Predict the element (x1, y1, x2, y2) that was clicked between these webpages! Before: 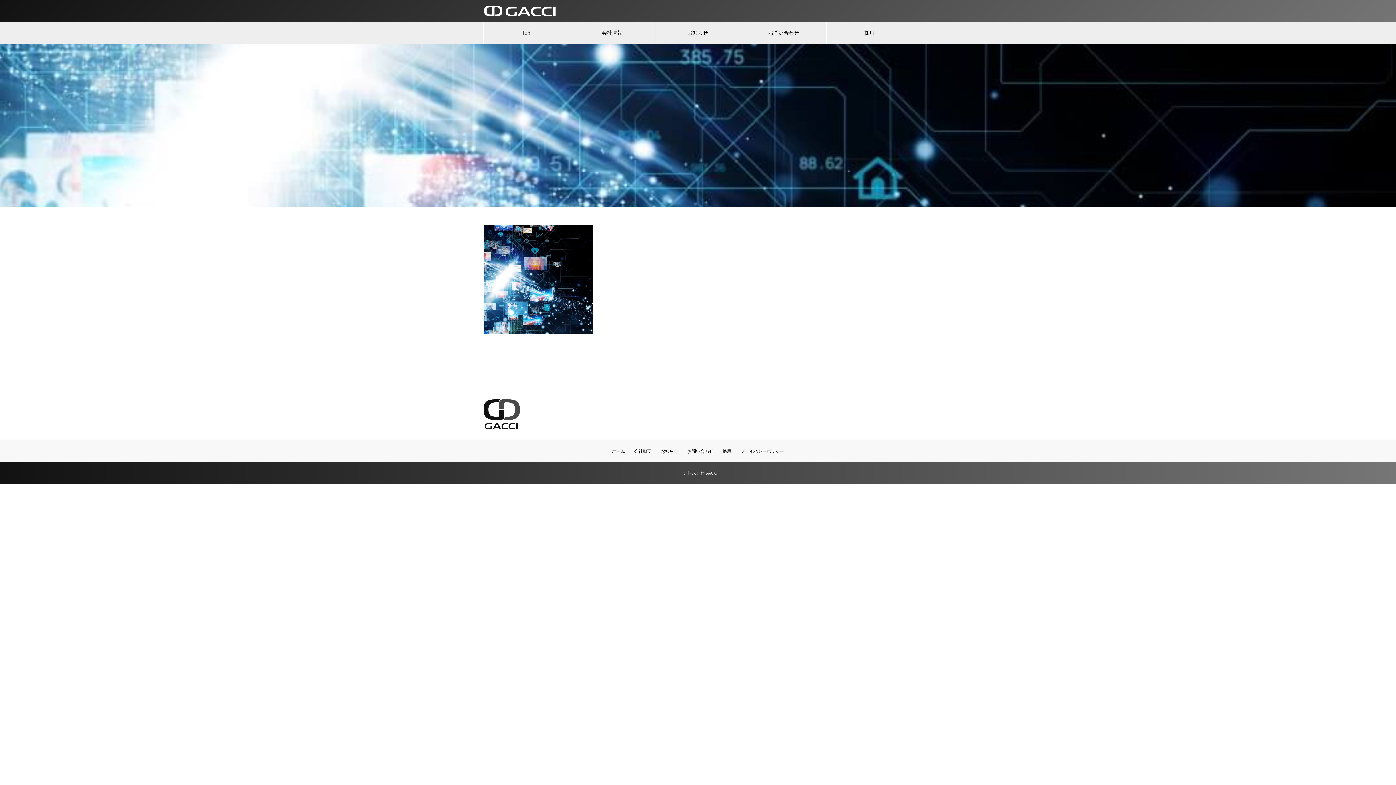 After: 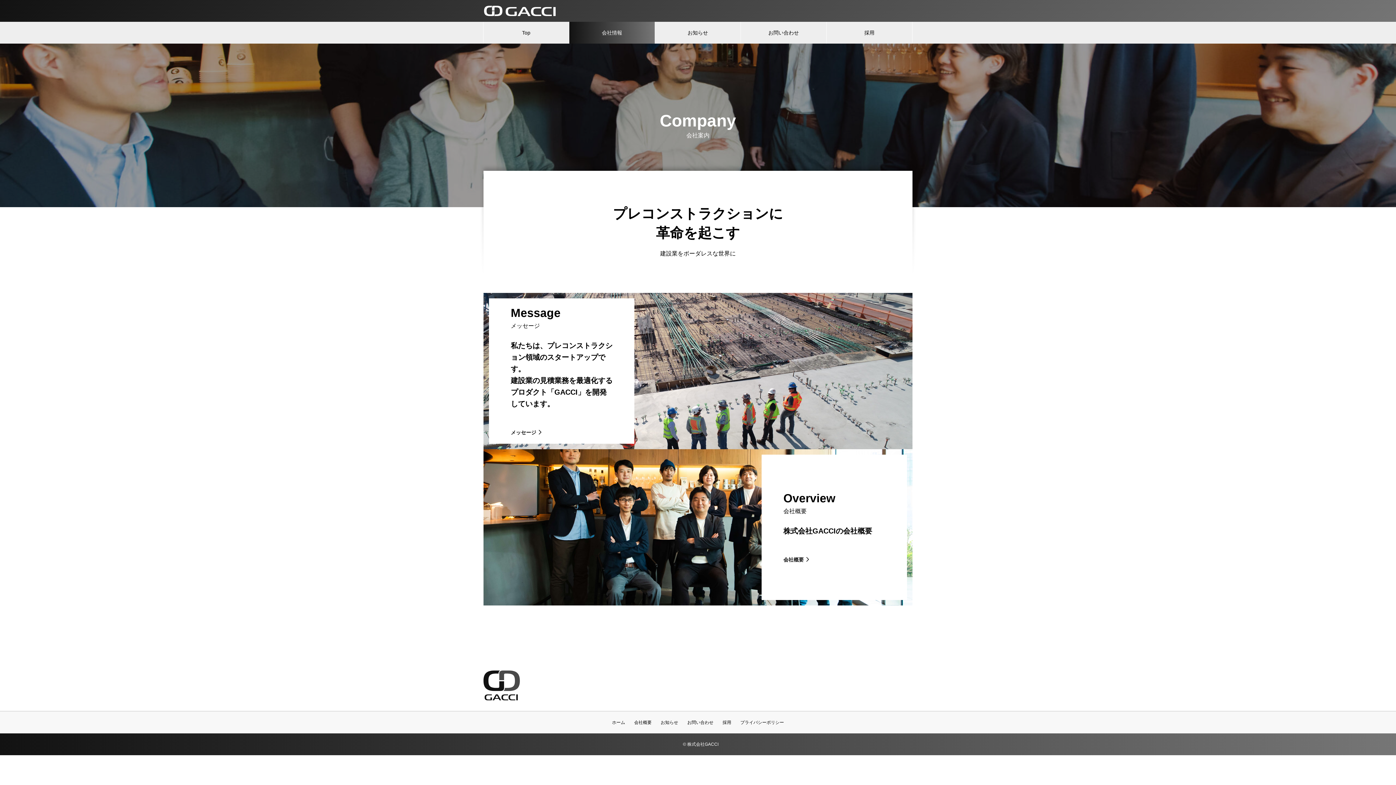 Action: label: 会社情報 bbox: (569, 21, 654, 43)